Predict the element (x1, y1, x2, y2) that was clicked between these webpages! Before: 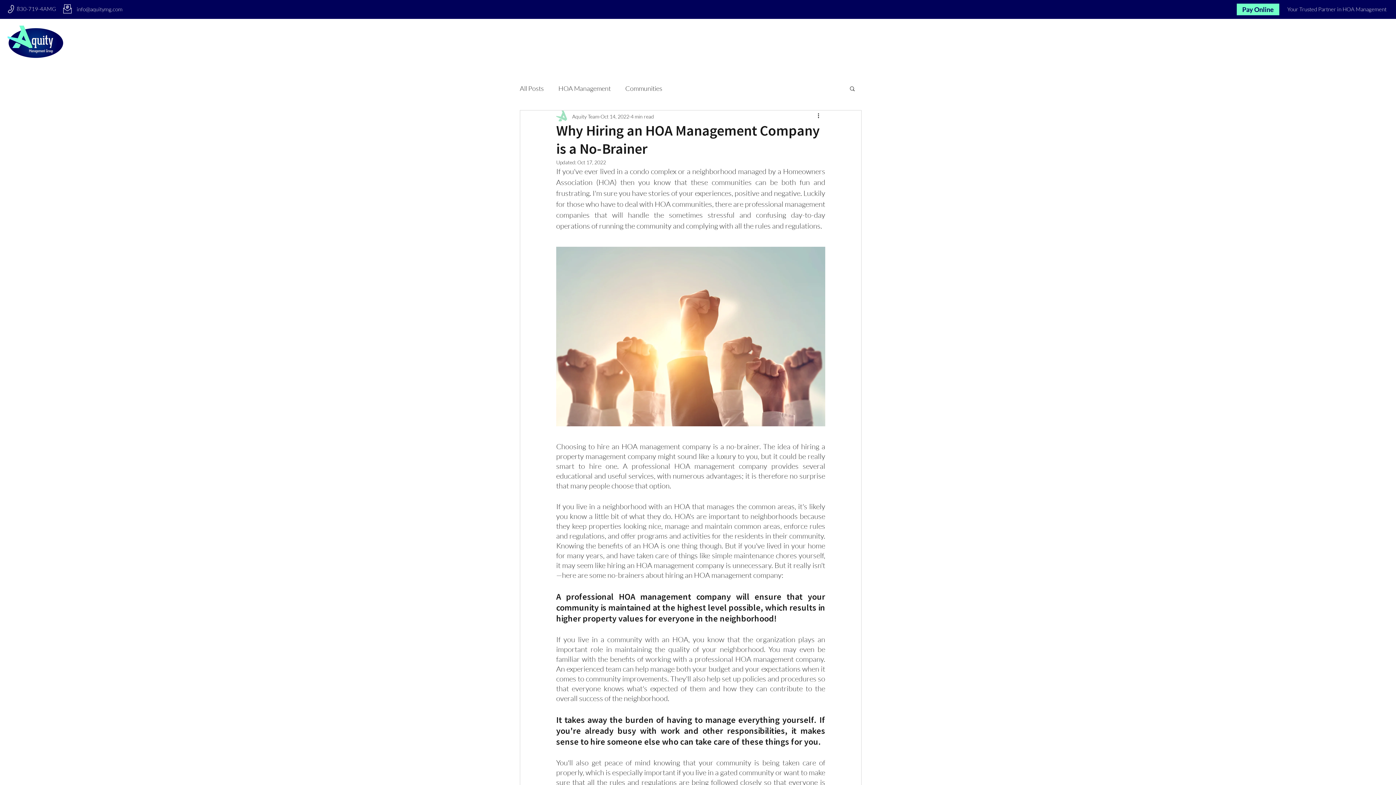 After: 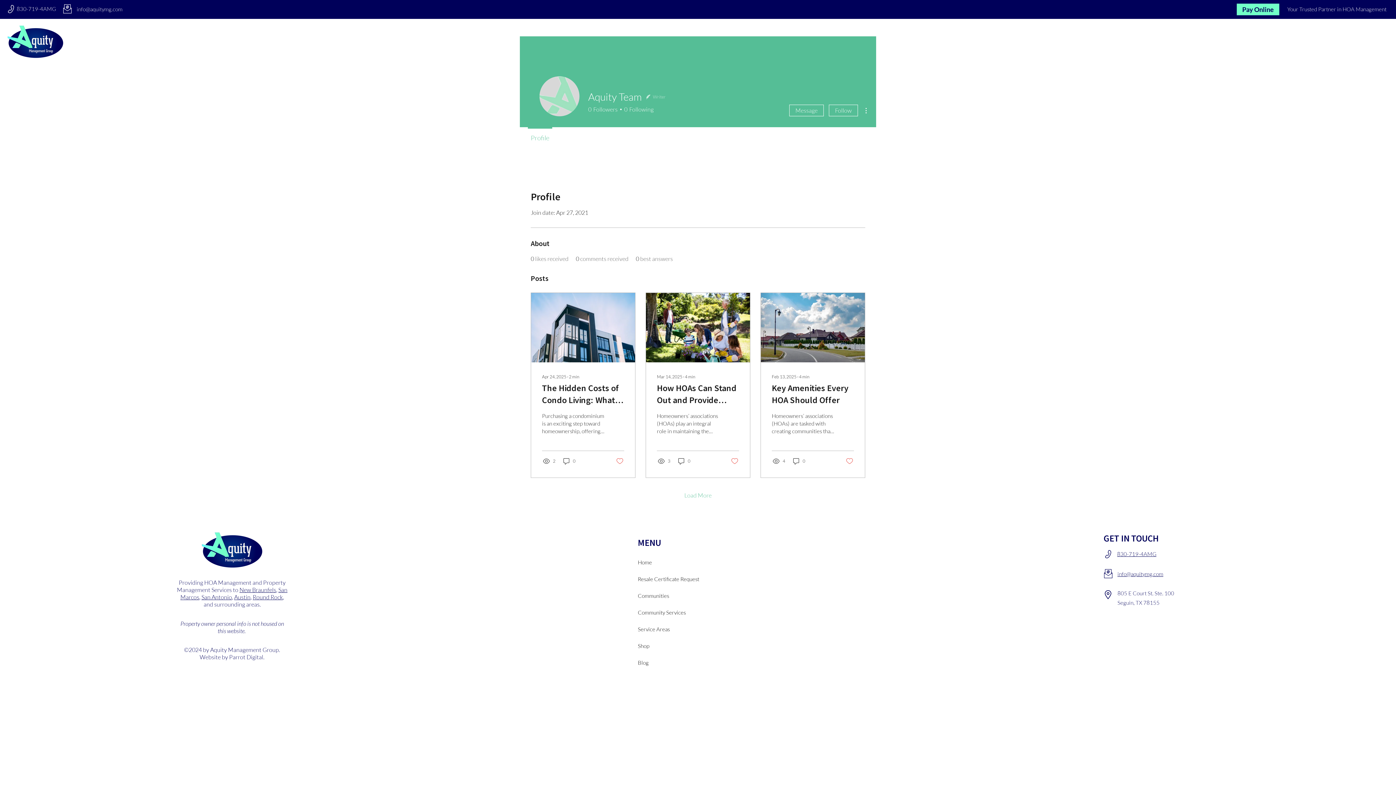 Action: label: Aquity Team bbox: (572, 112, 599, 120)